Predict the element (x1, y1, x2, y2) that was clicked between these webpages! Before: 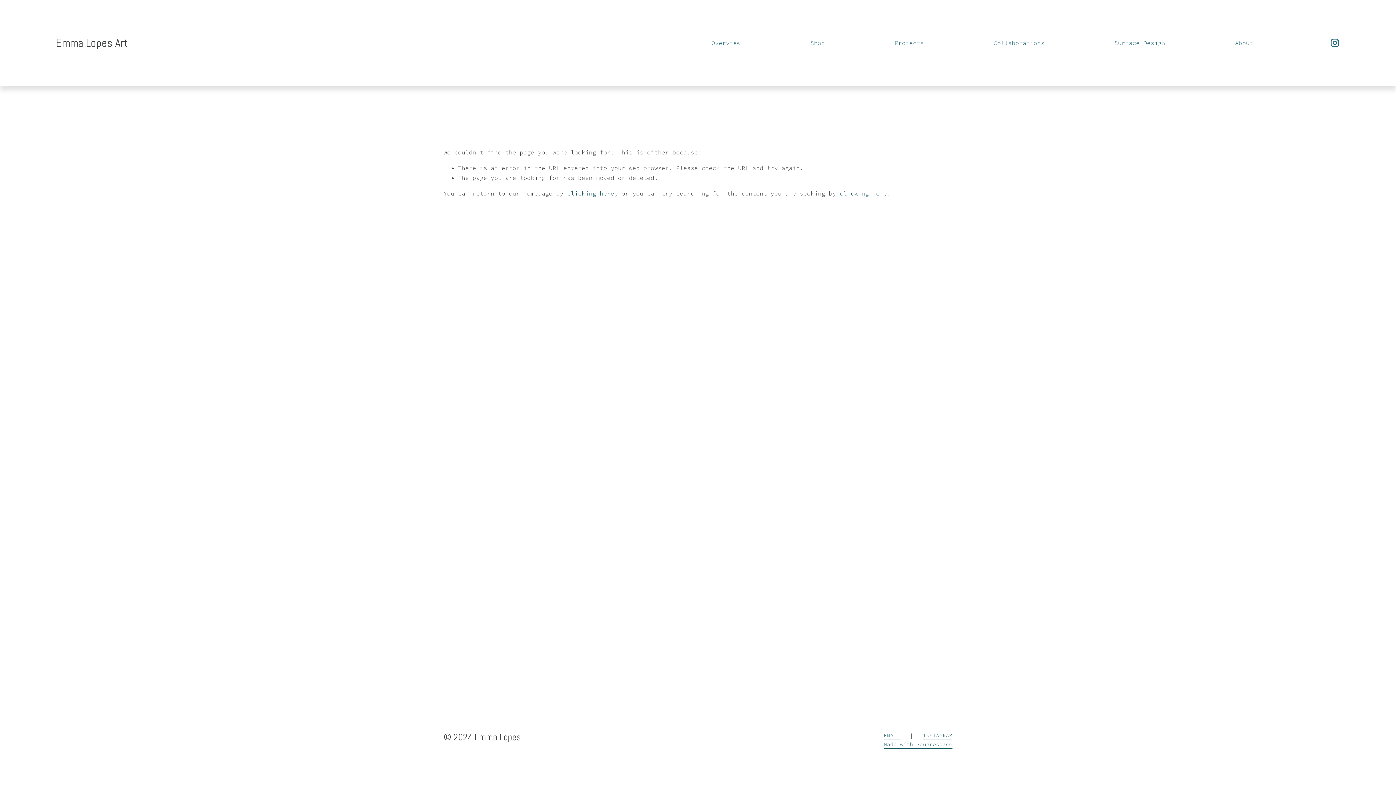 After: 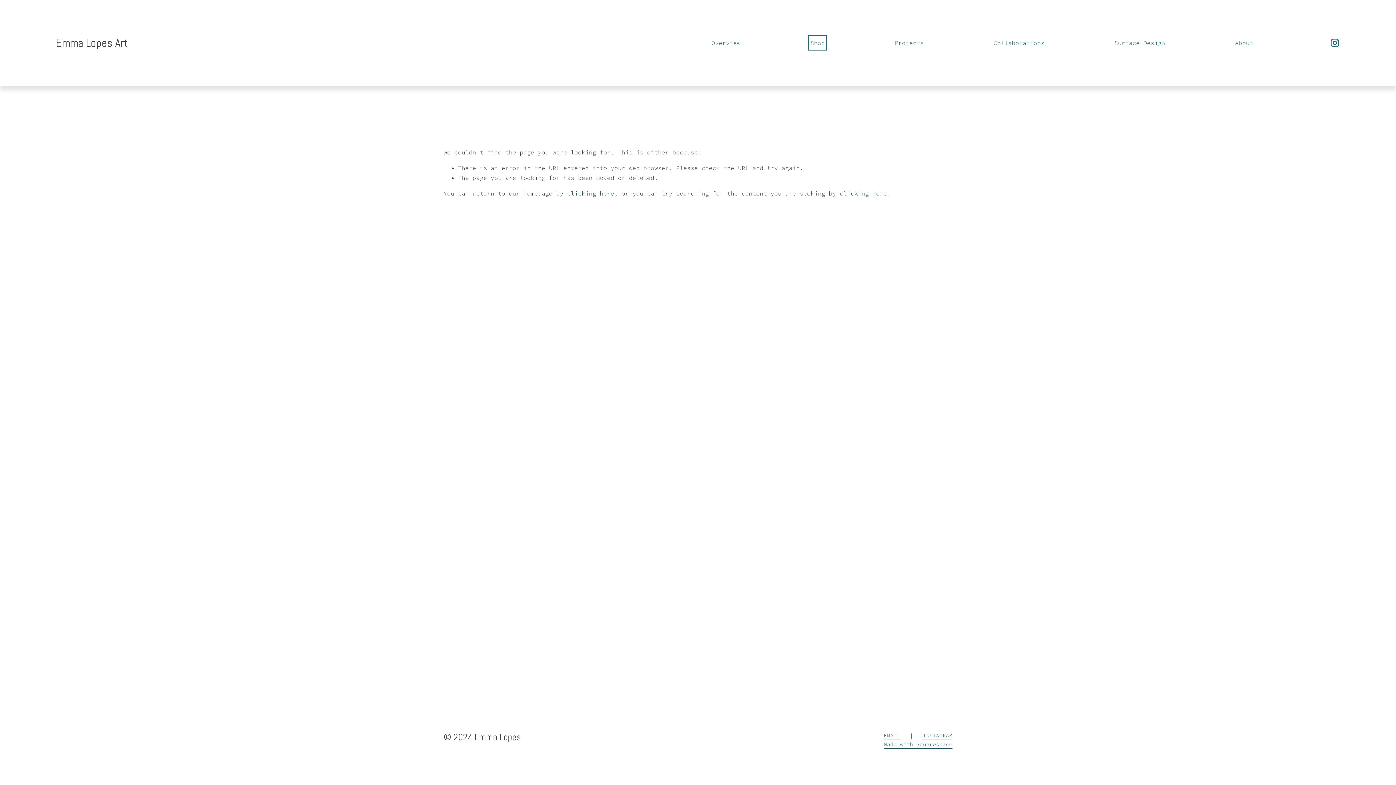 Action: label: Shop bbox: (810, 37, 825, 48)